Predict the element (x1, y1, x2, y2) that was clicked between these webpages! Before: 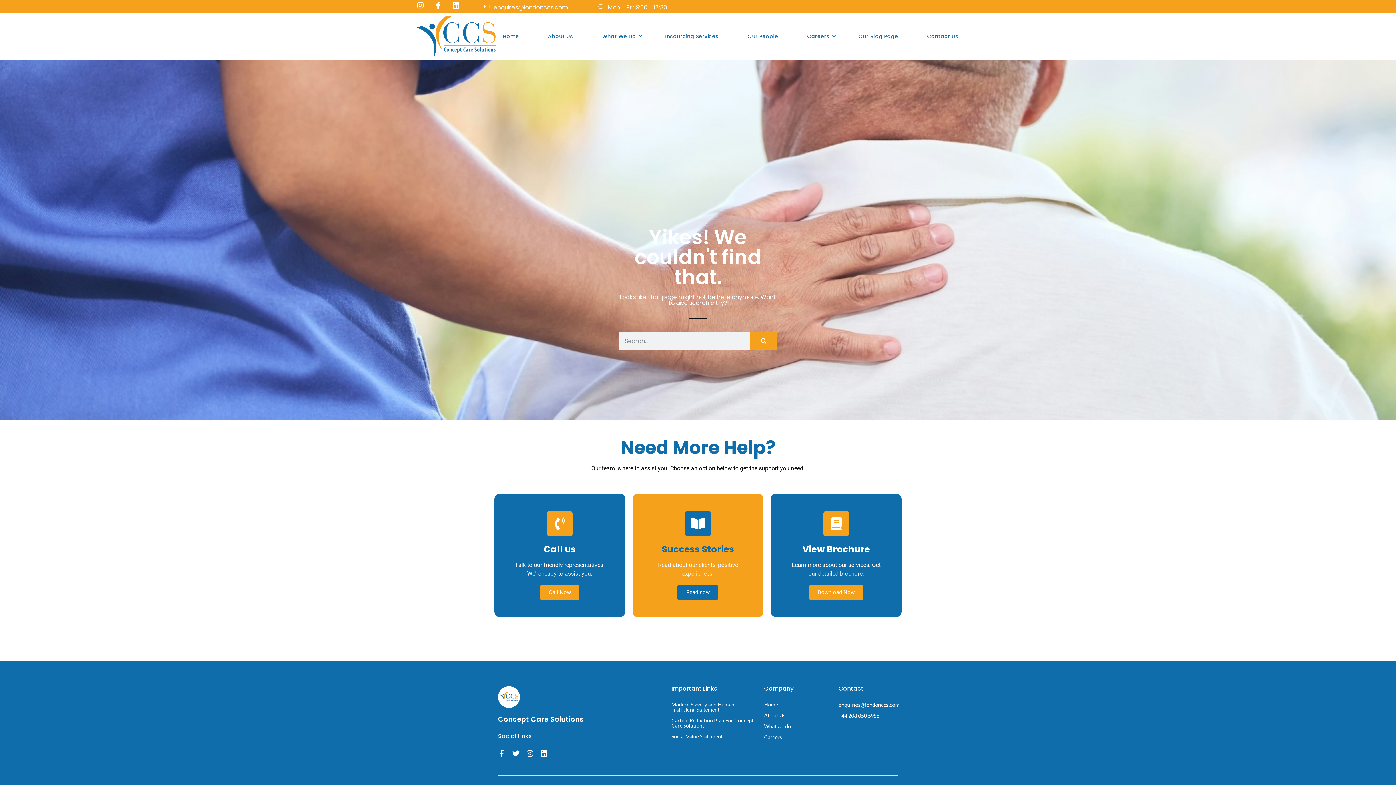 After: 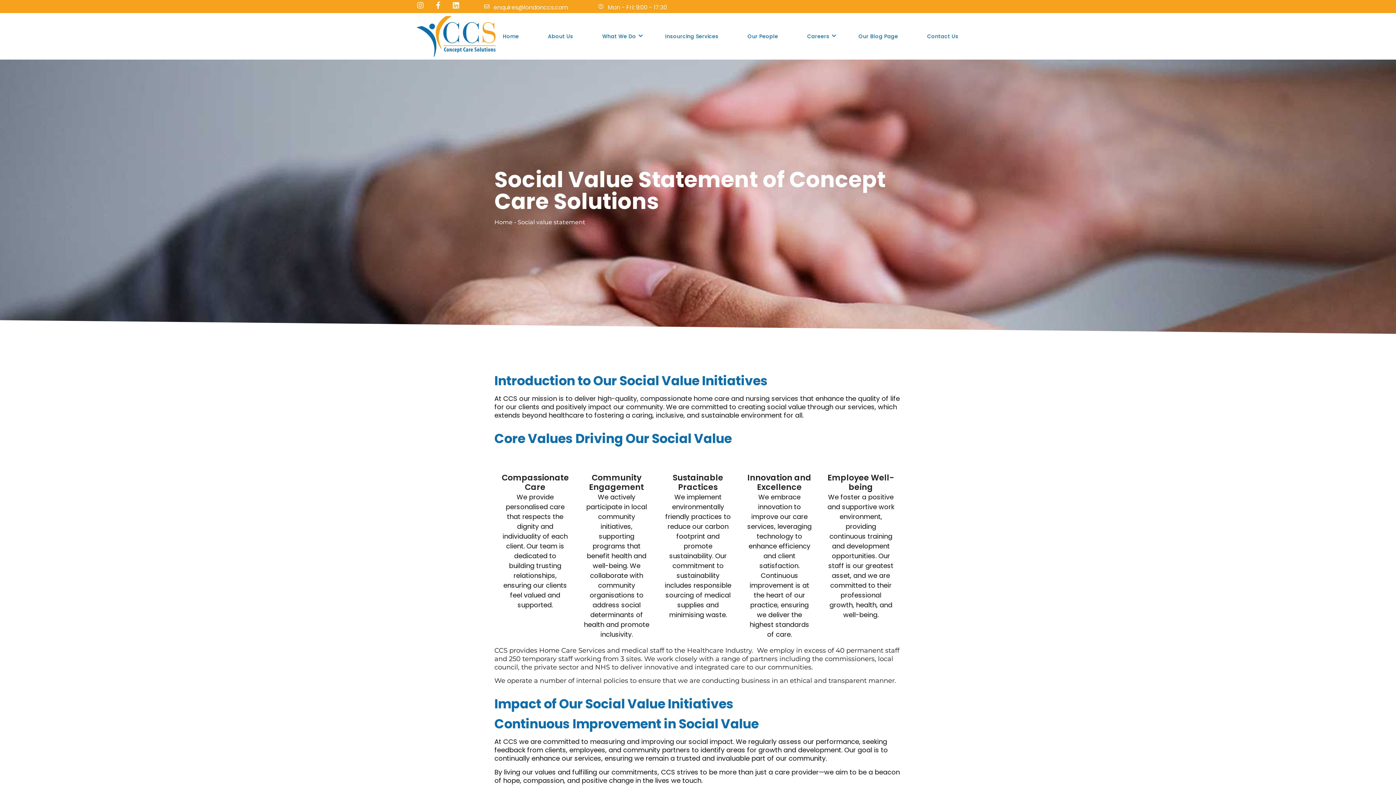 Action: bbox: (671, 733, 722, 739) label: Social Value Statement